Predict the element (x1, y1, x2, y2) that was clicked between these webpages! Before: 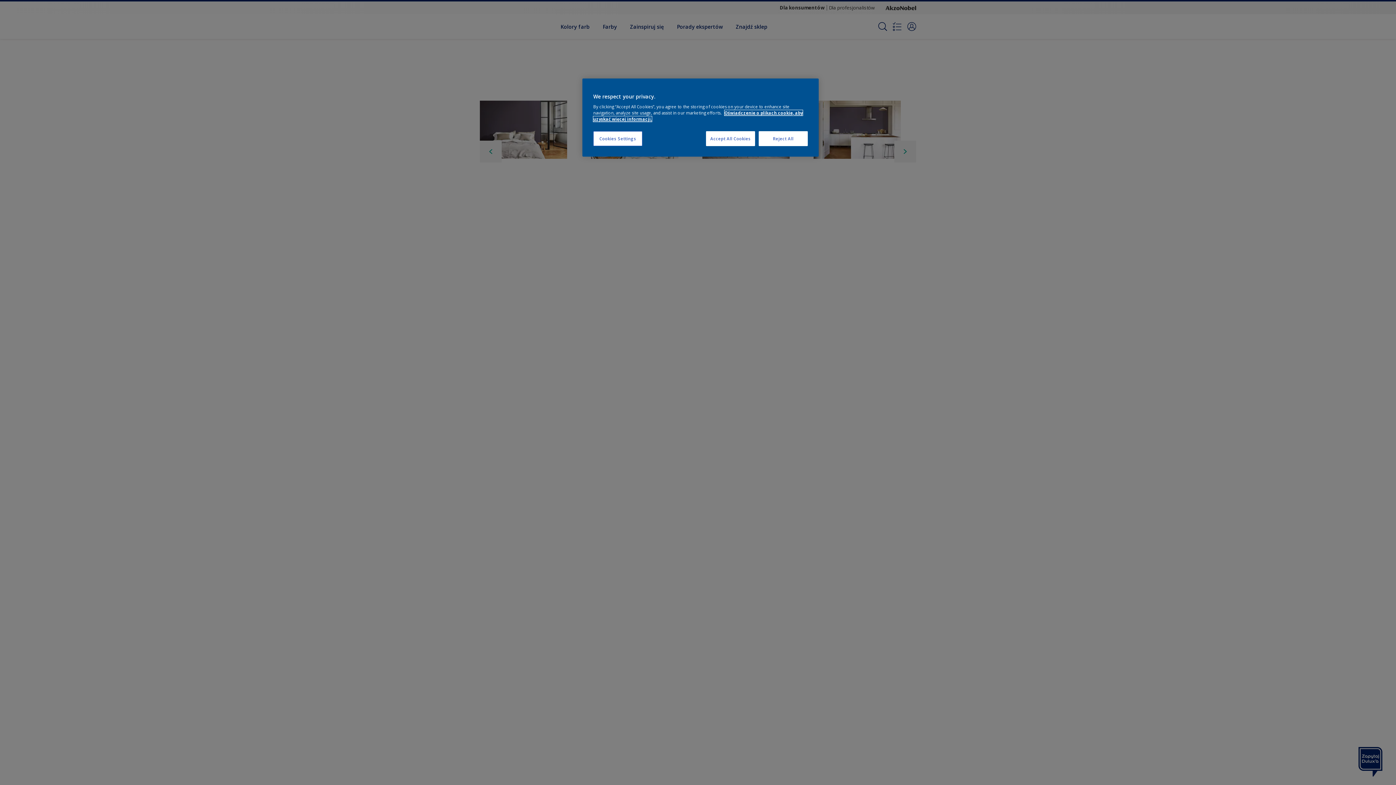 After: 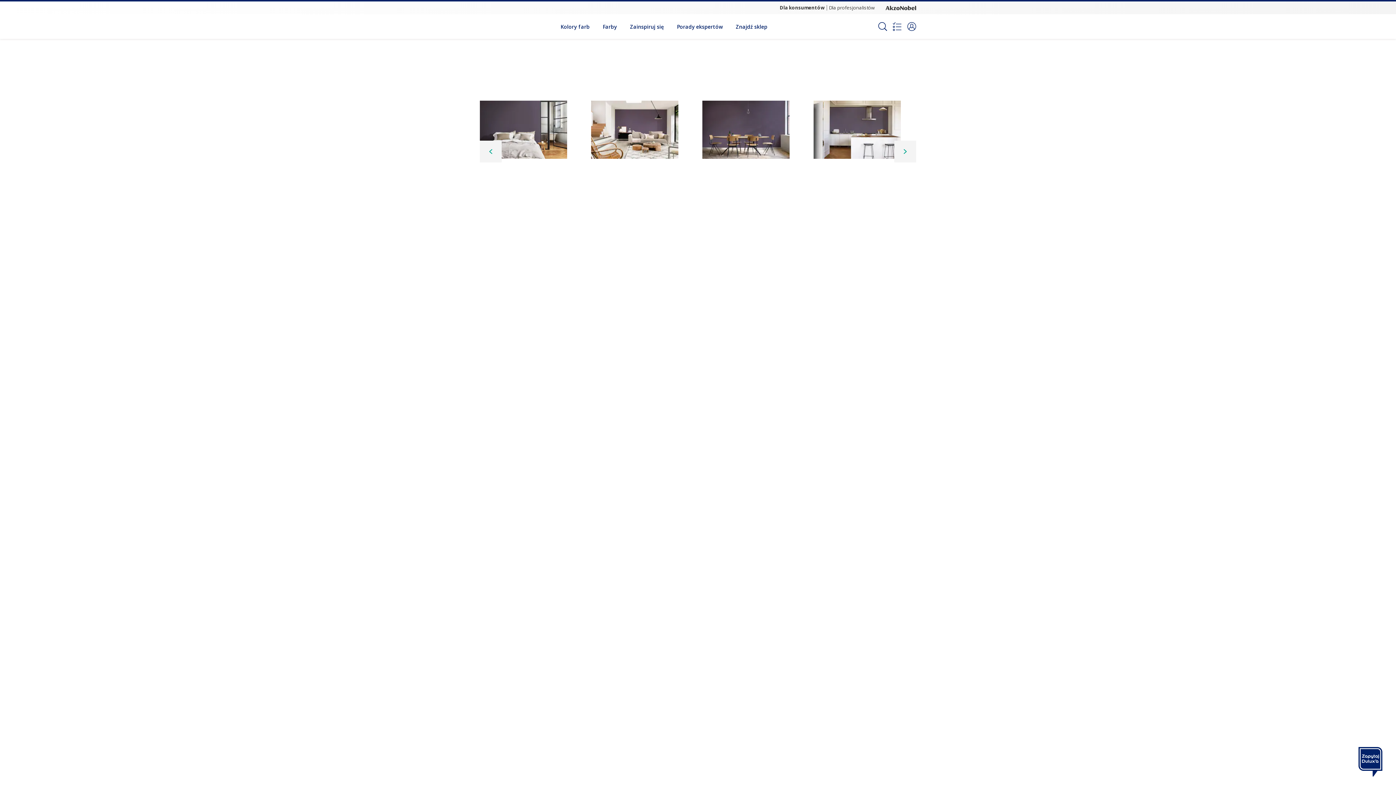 Action: bbox: (758, 131, 808, 146) label: Reject All